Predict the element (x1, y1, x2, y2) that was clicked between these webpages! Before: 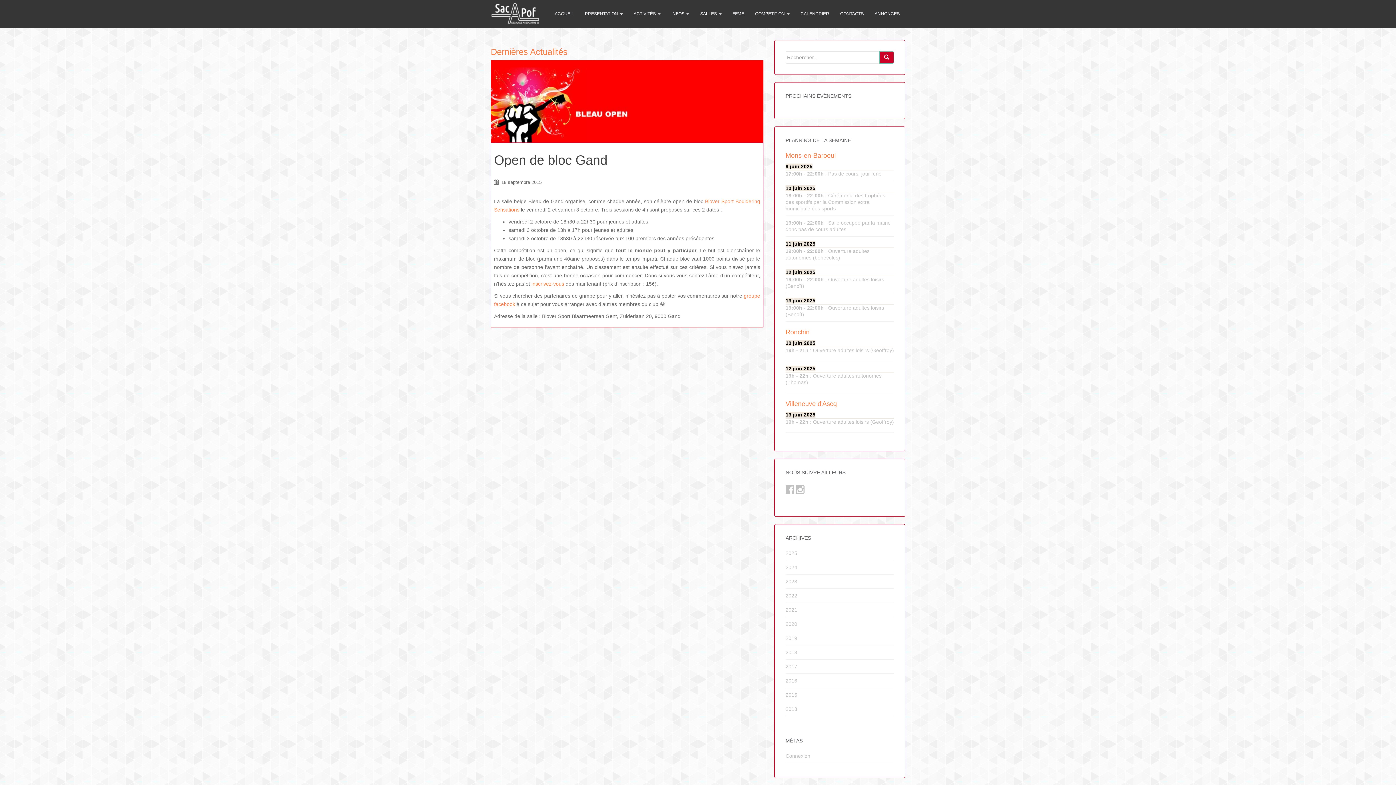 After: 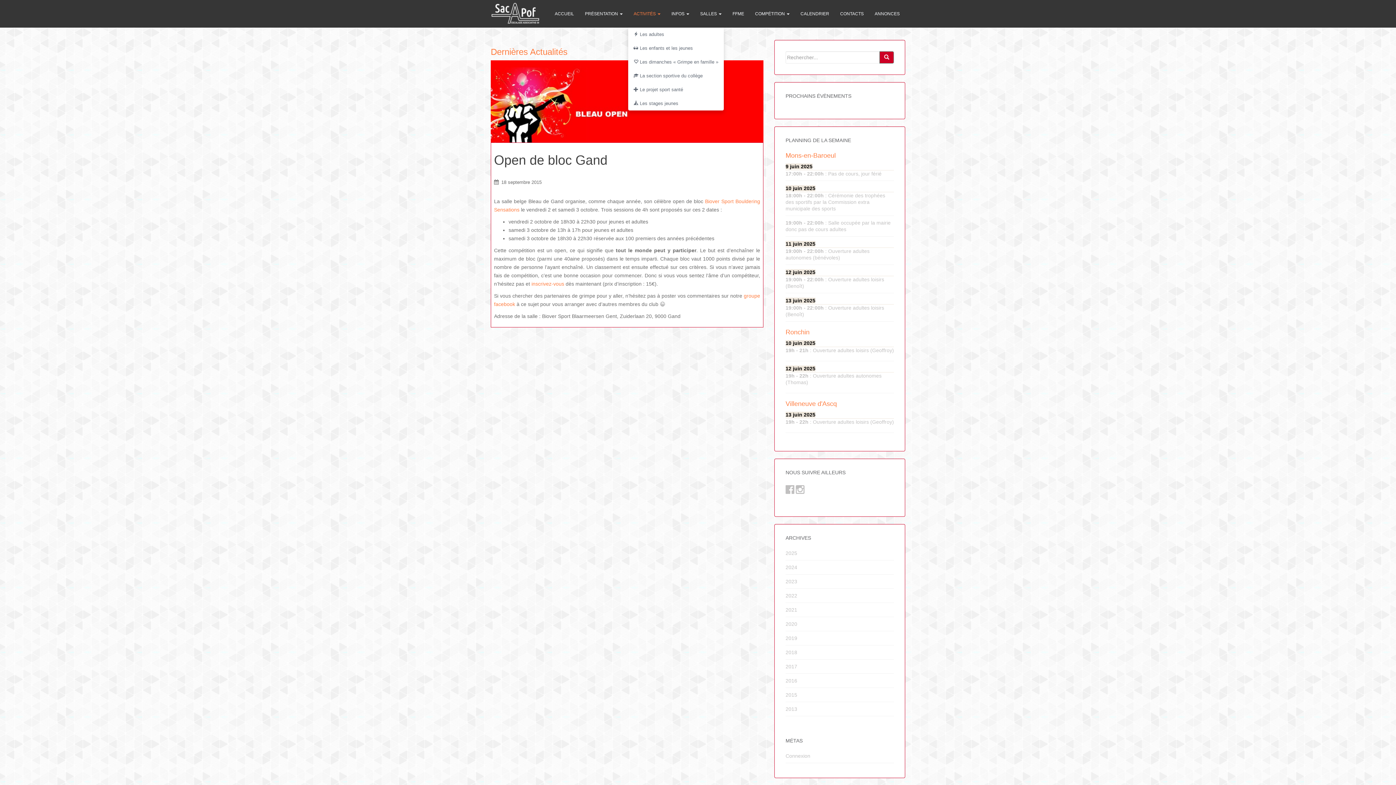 Action: bbox: (628, 0, 666, 27) label: ACTIVITÉS 